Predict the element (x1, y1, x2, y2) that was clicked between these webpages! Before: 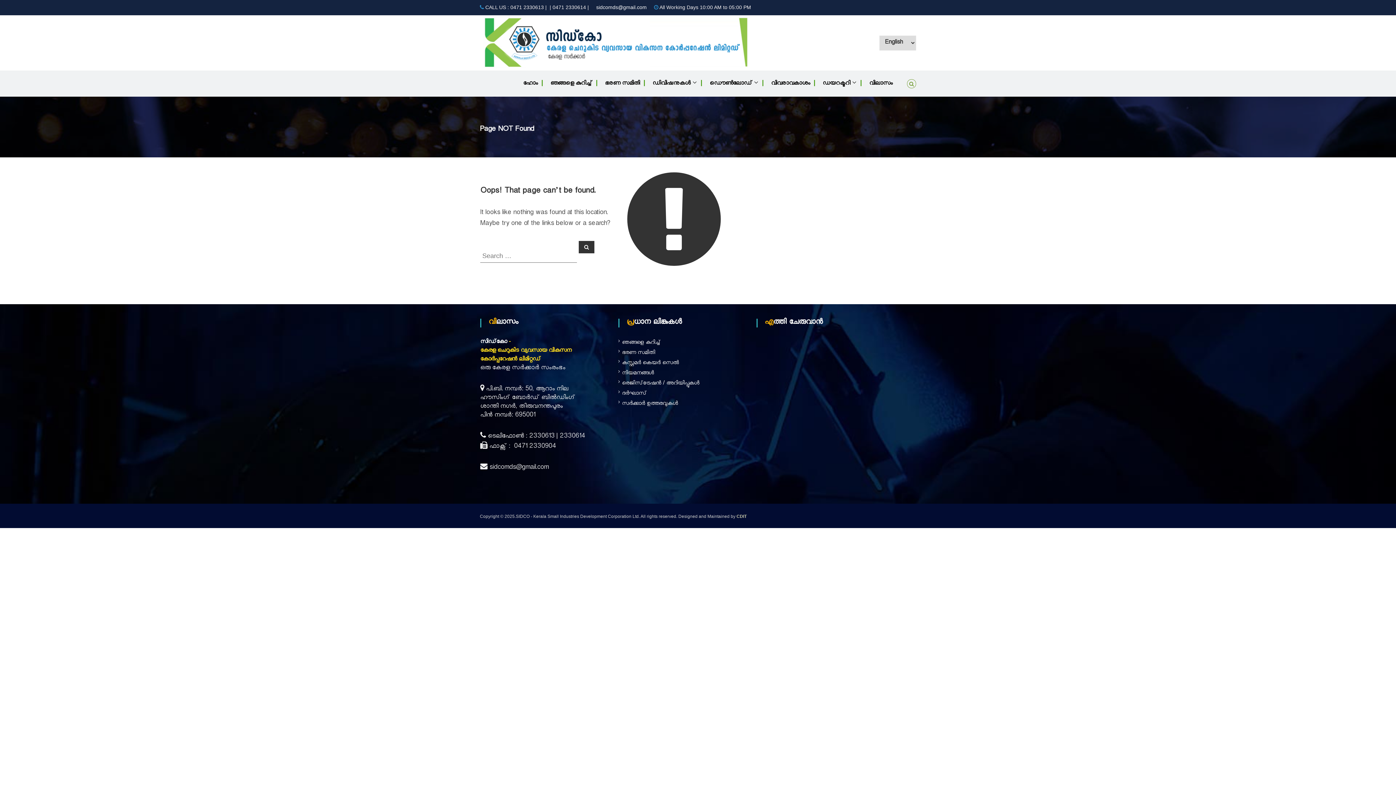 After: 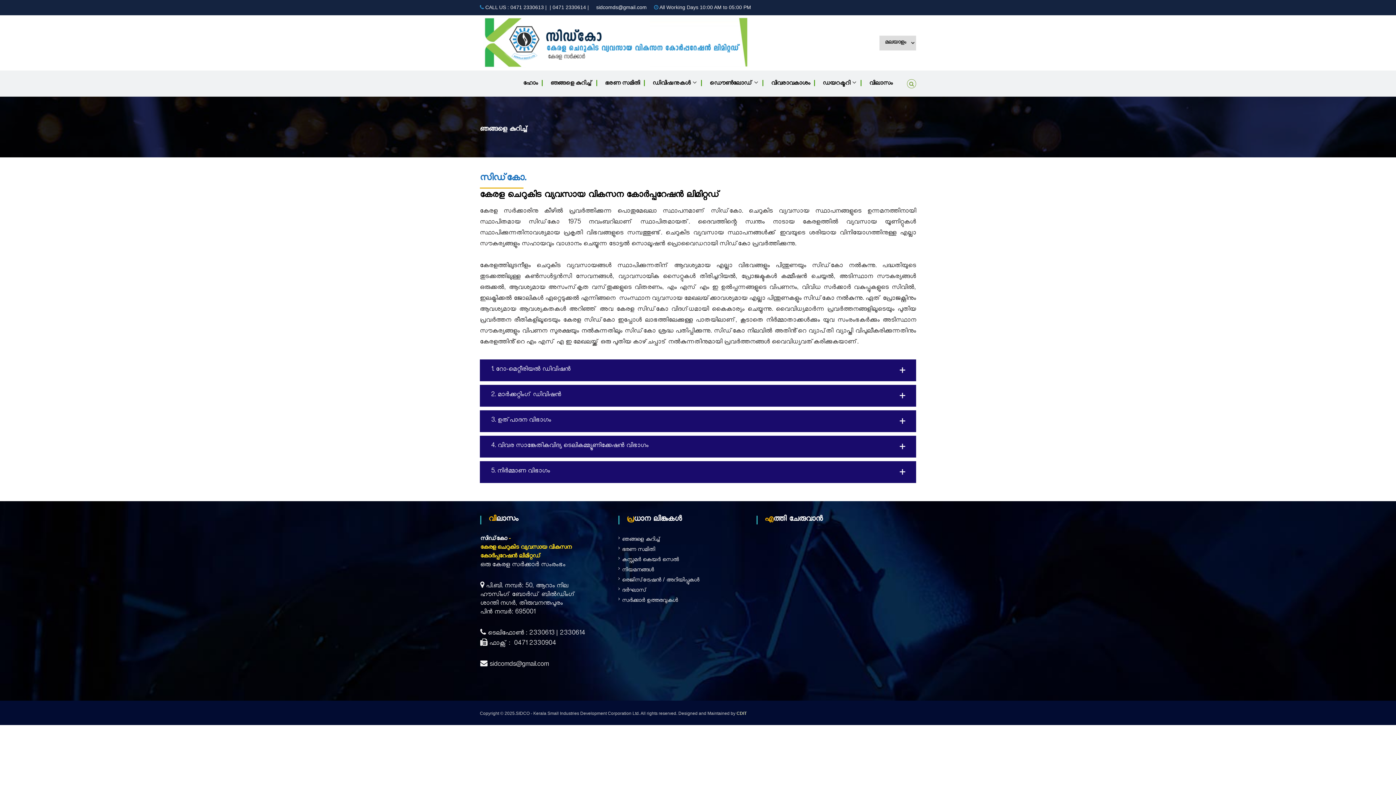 Action: bbox: (622, 339, 660, 347) label: ഞങ്ങളെ കുറിച്ച്‌